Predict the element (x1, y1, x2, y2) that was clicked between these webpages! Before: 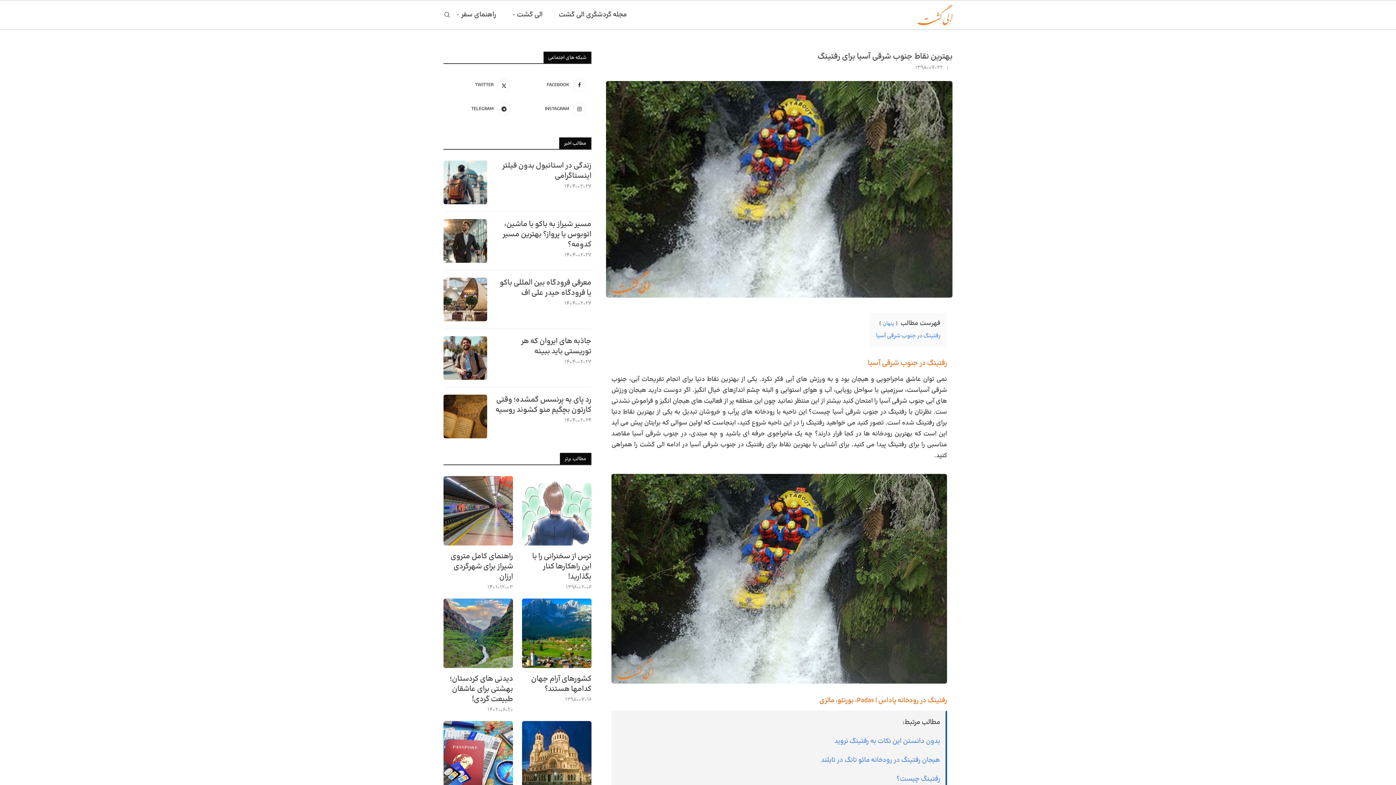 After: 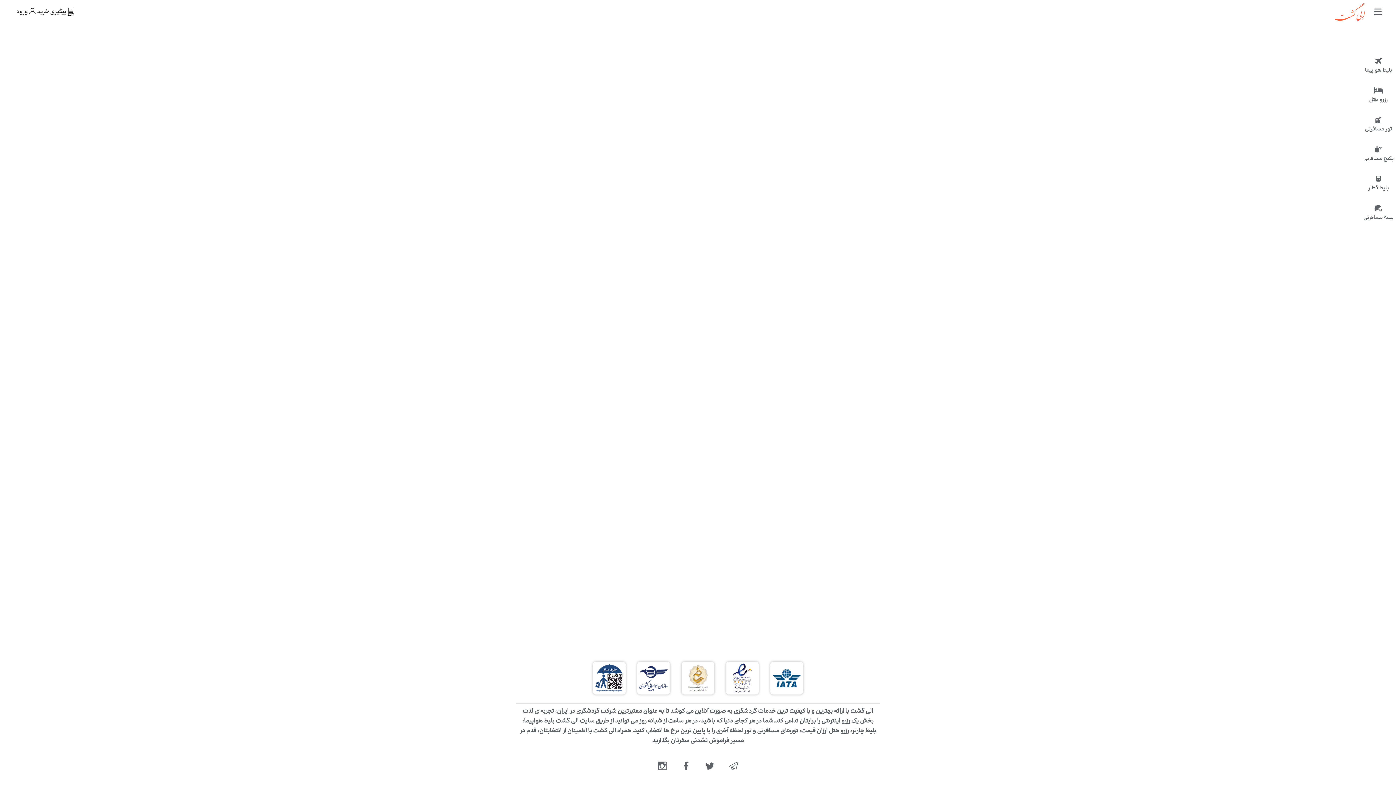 Action: bbox: (917, 0, 952, 29)